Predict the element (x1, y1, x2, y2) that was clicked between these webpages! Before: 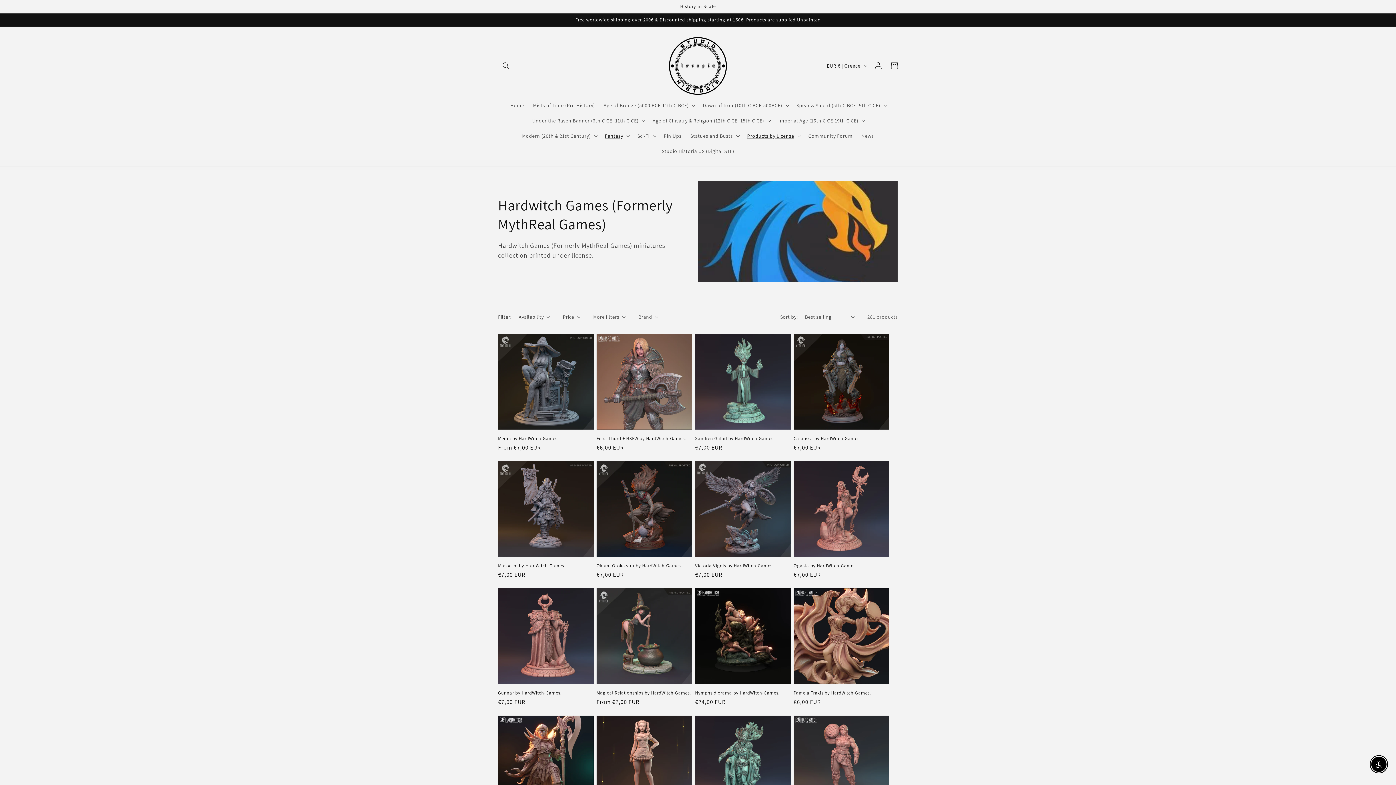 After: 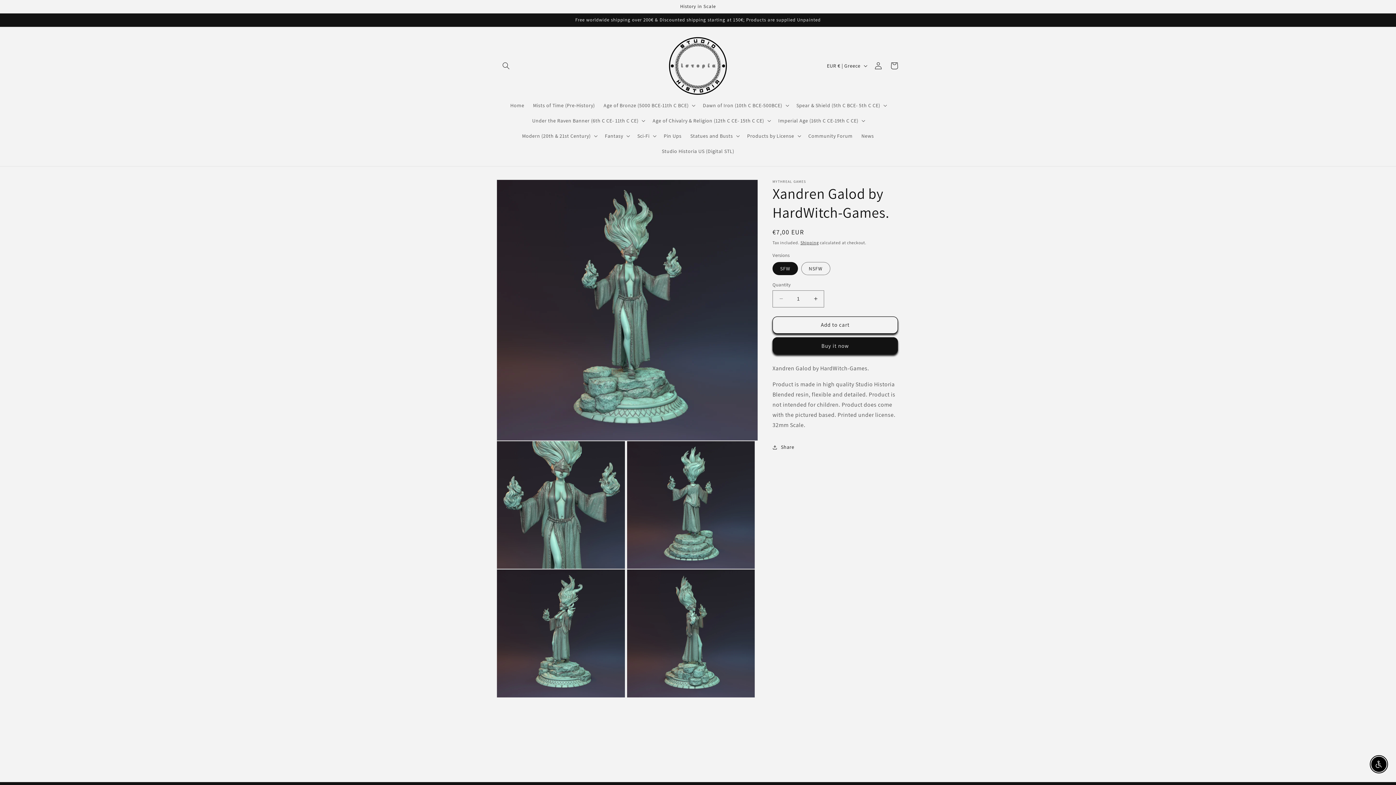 Action: label: Xandren Galod by HardWitch-Games. bbox: (695, 435, 790, 441)